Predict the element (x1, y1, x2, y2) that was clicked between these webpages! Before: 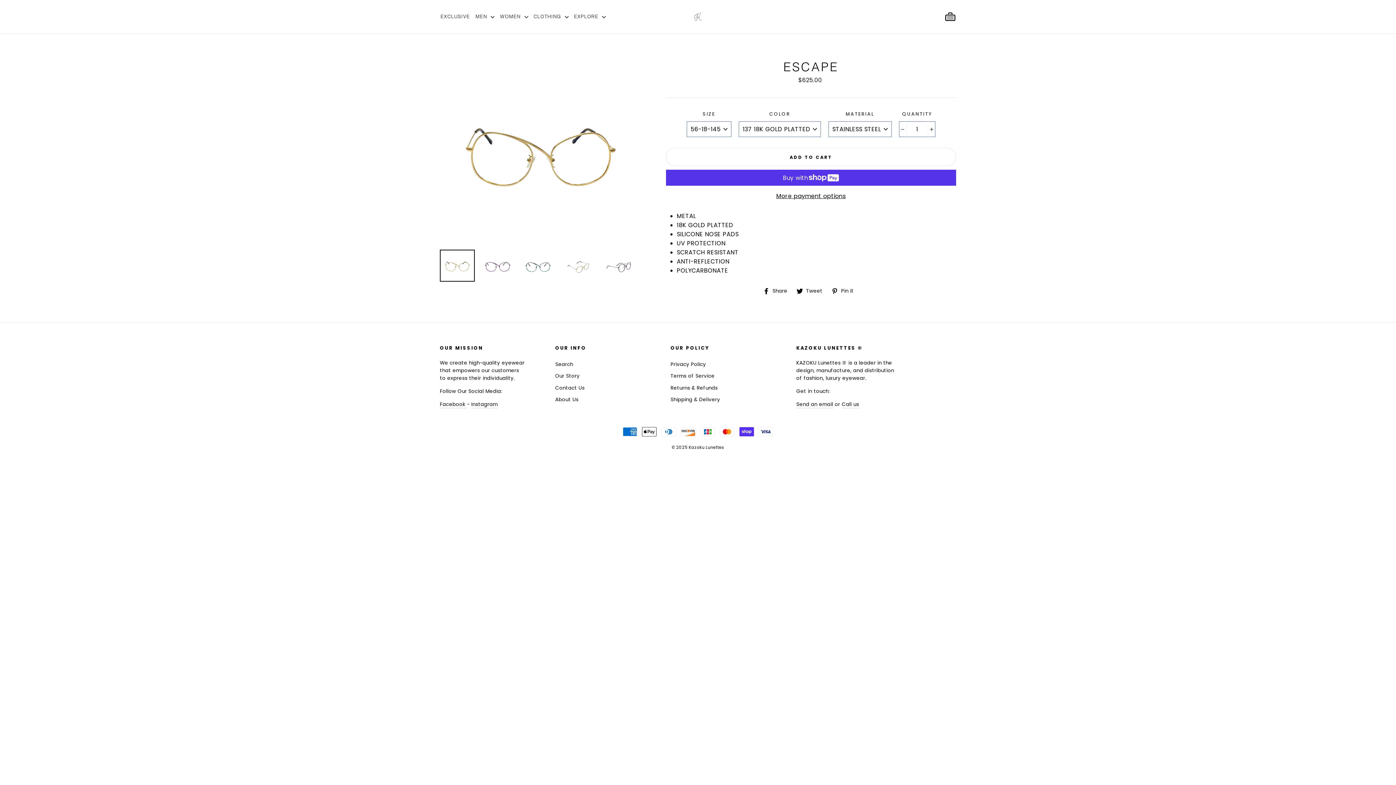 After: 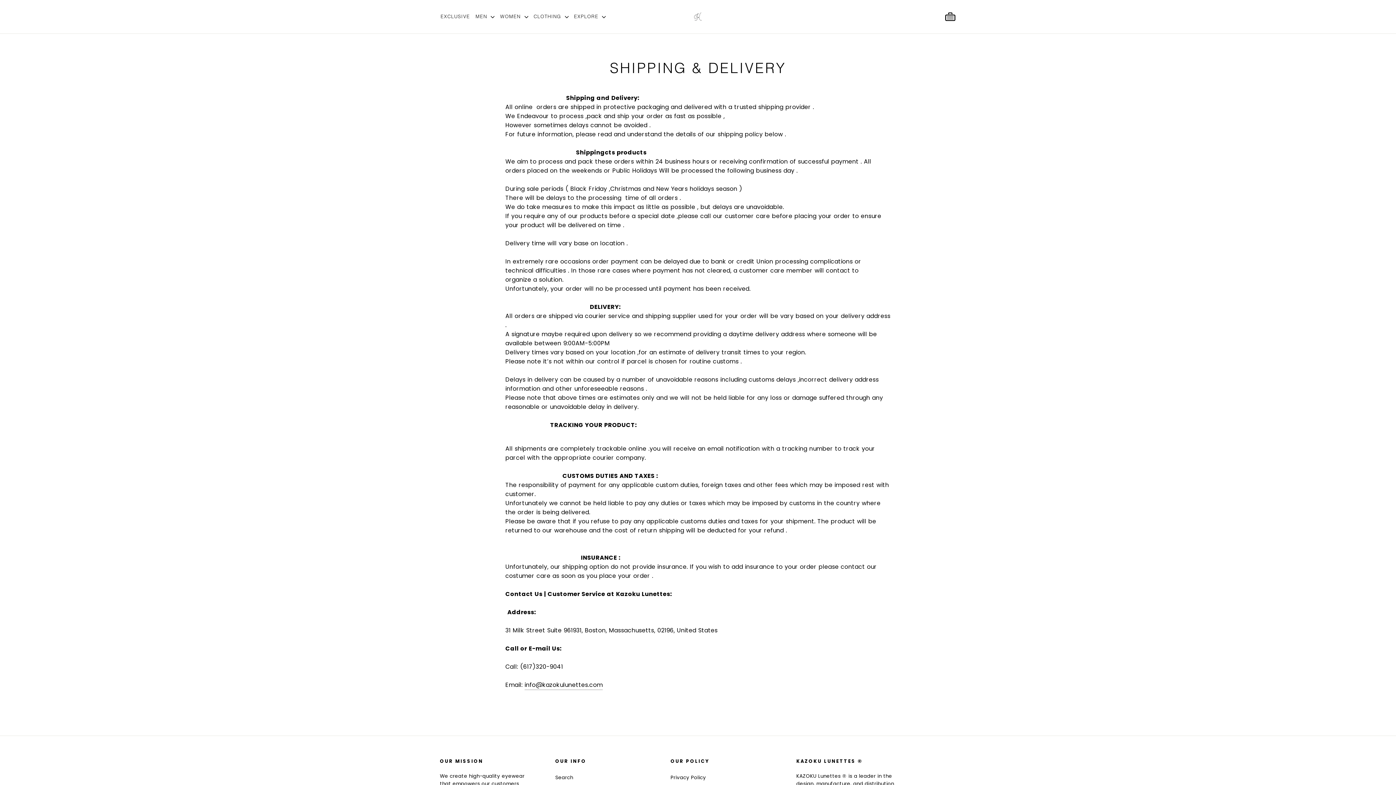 Action: bbox: (670, 394, 720, 405) label: Shipping & Delivery